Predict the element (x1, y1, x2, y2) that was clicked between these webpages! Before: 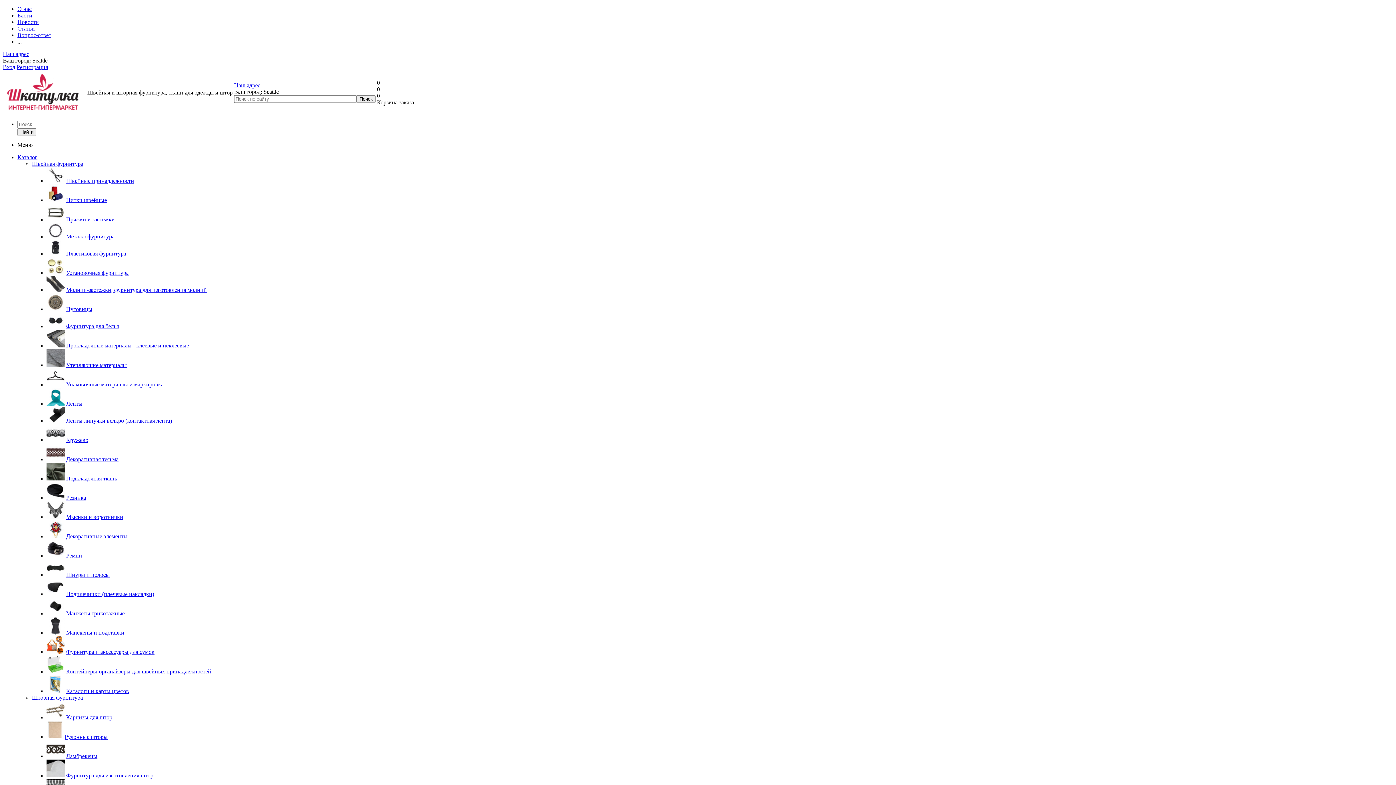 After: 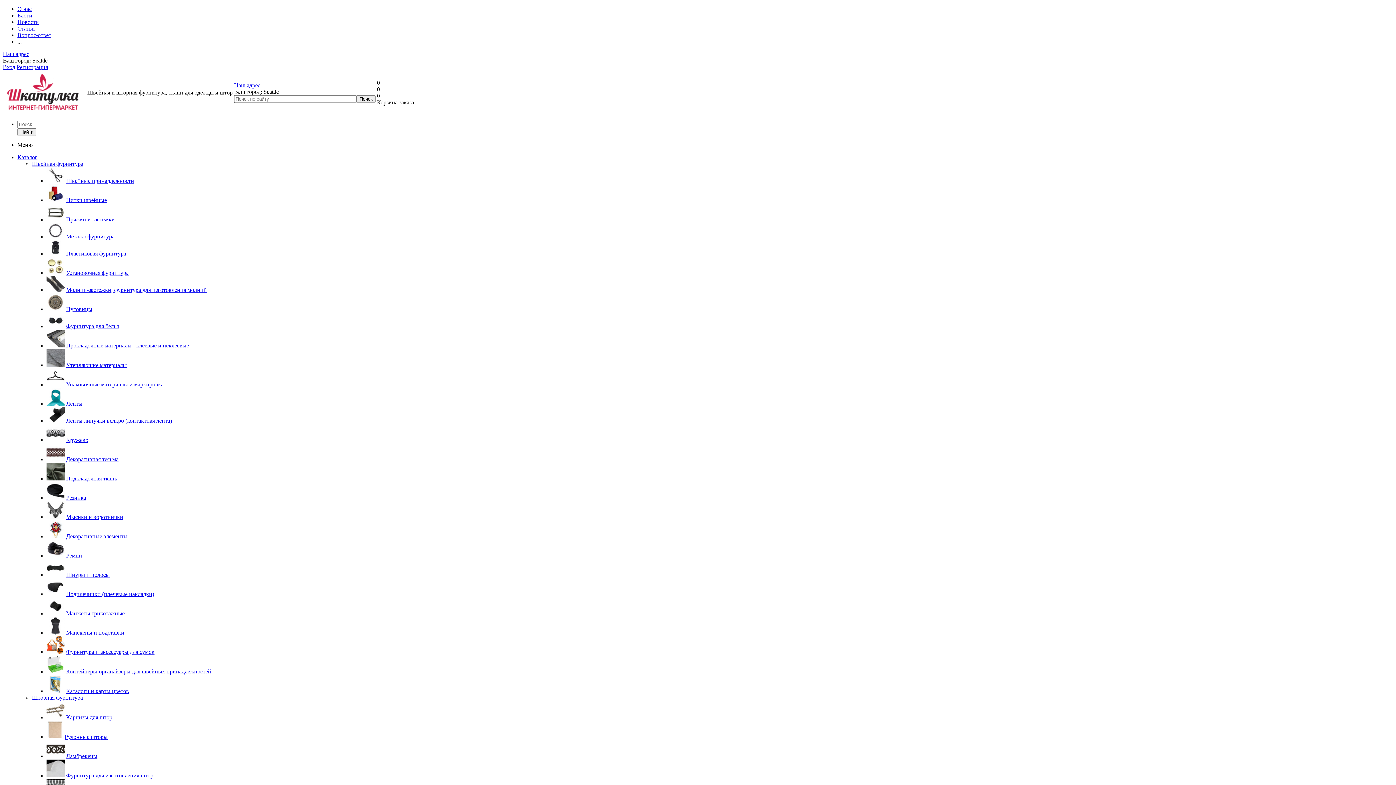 Action: bbox: (46, 514, 64, 520)